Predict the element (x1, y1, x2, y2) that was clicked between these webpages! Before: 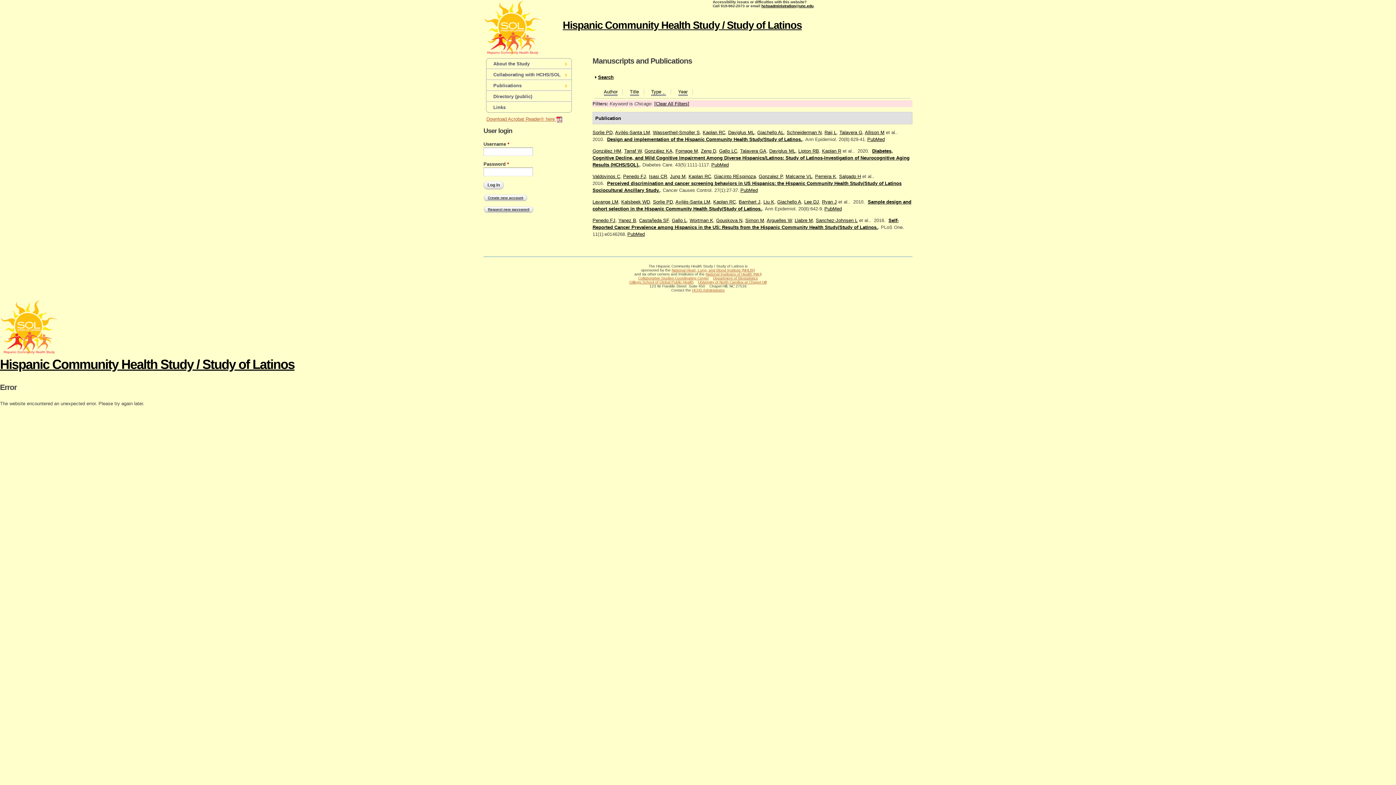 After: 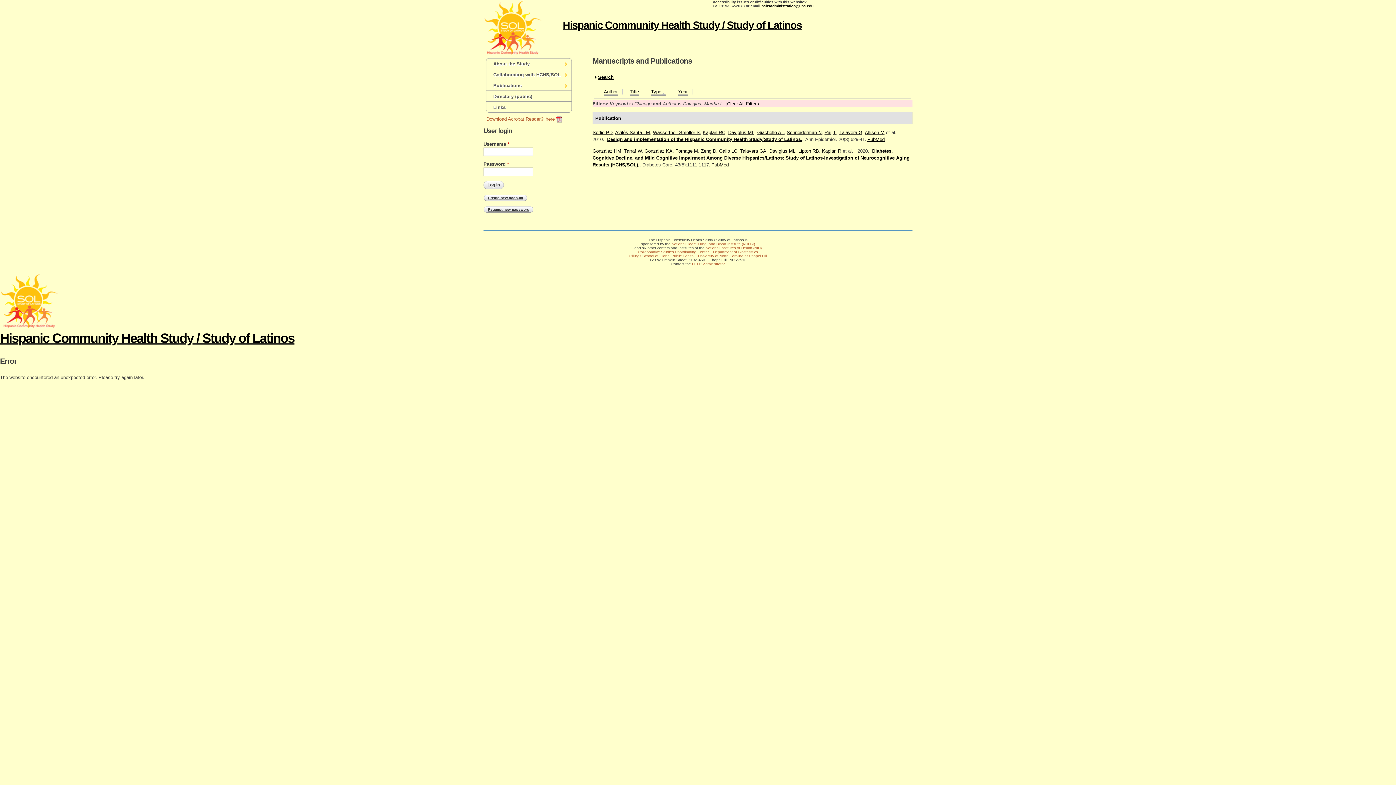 Action: label: Daviglus ML bbox: (769, 148, 795, 153)